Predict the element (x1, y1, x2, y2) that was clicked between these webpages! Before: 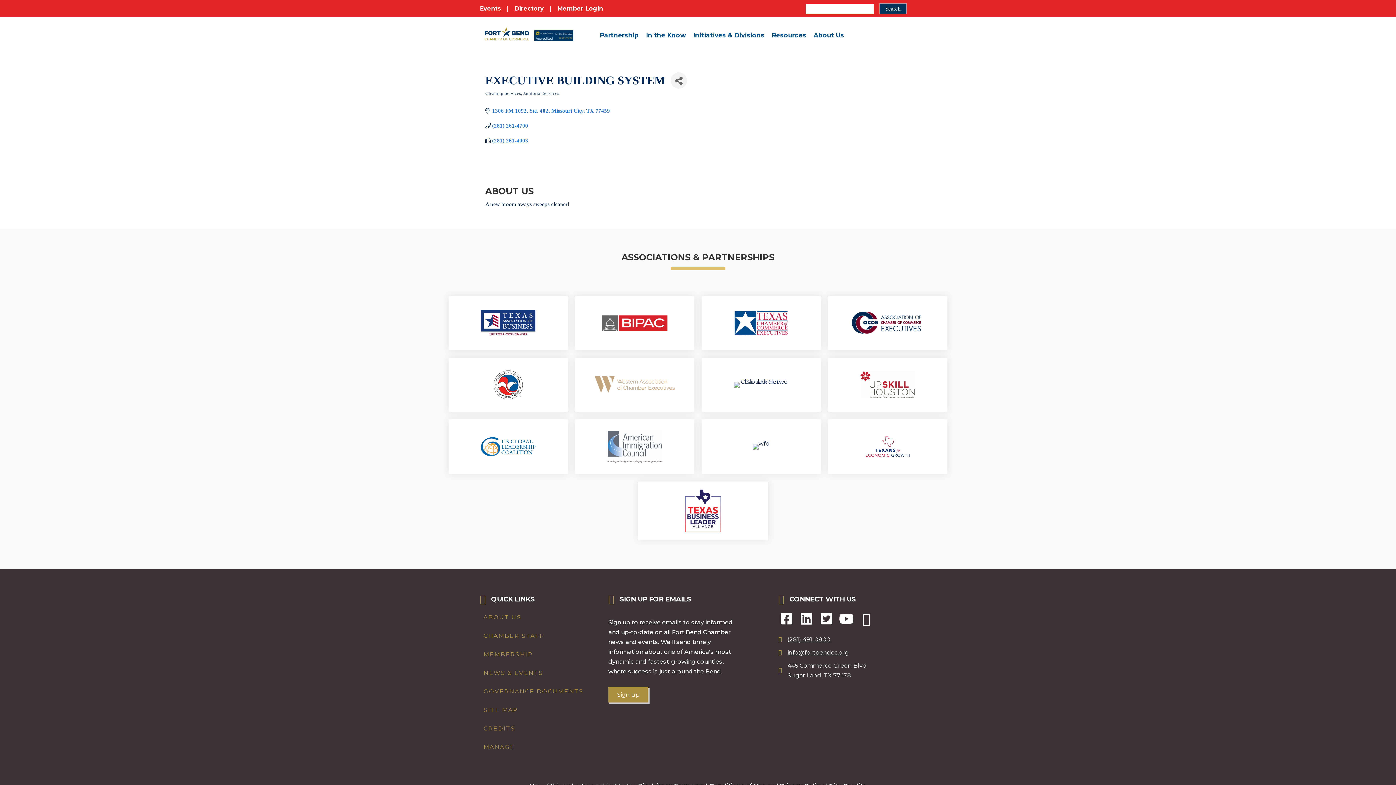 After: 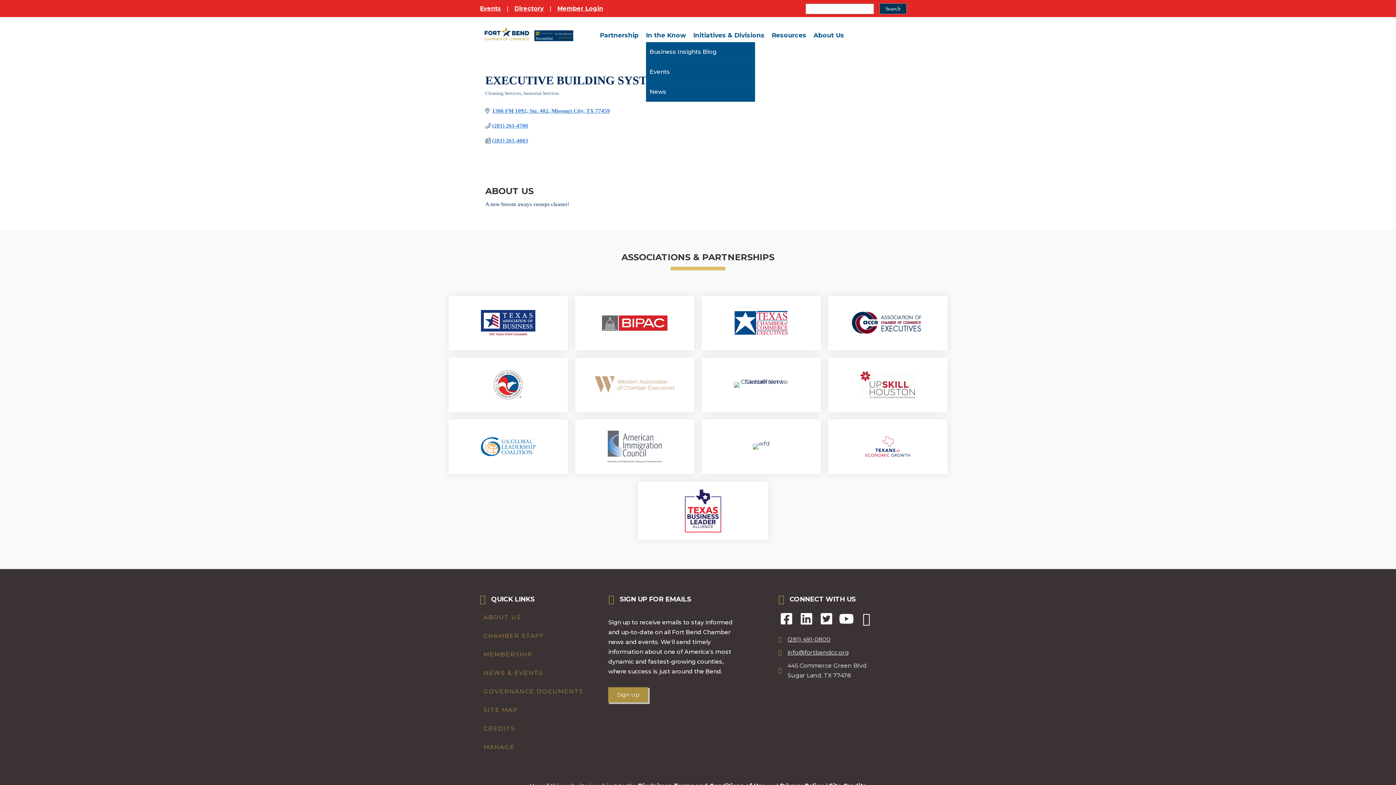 Action: bbox: (646, 28, 686, 42) label: In the Know